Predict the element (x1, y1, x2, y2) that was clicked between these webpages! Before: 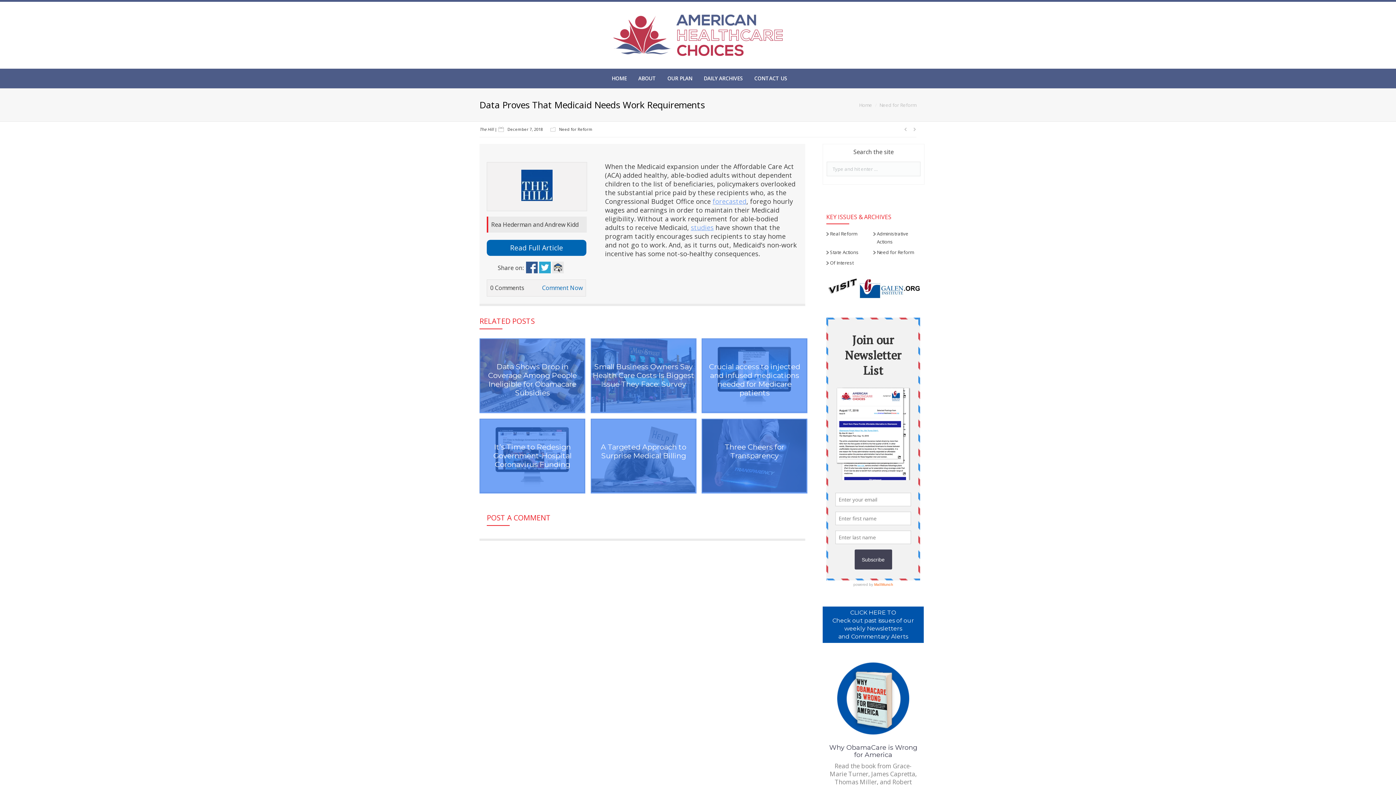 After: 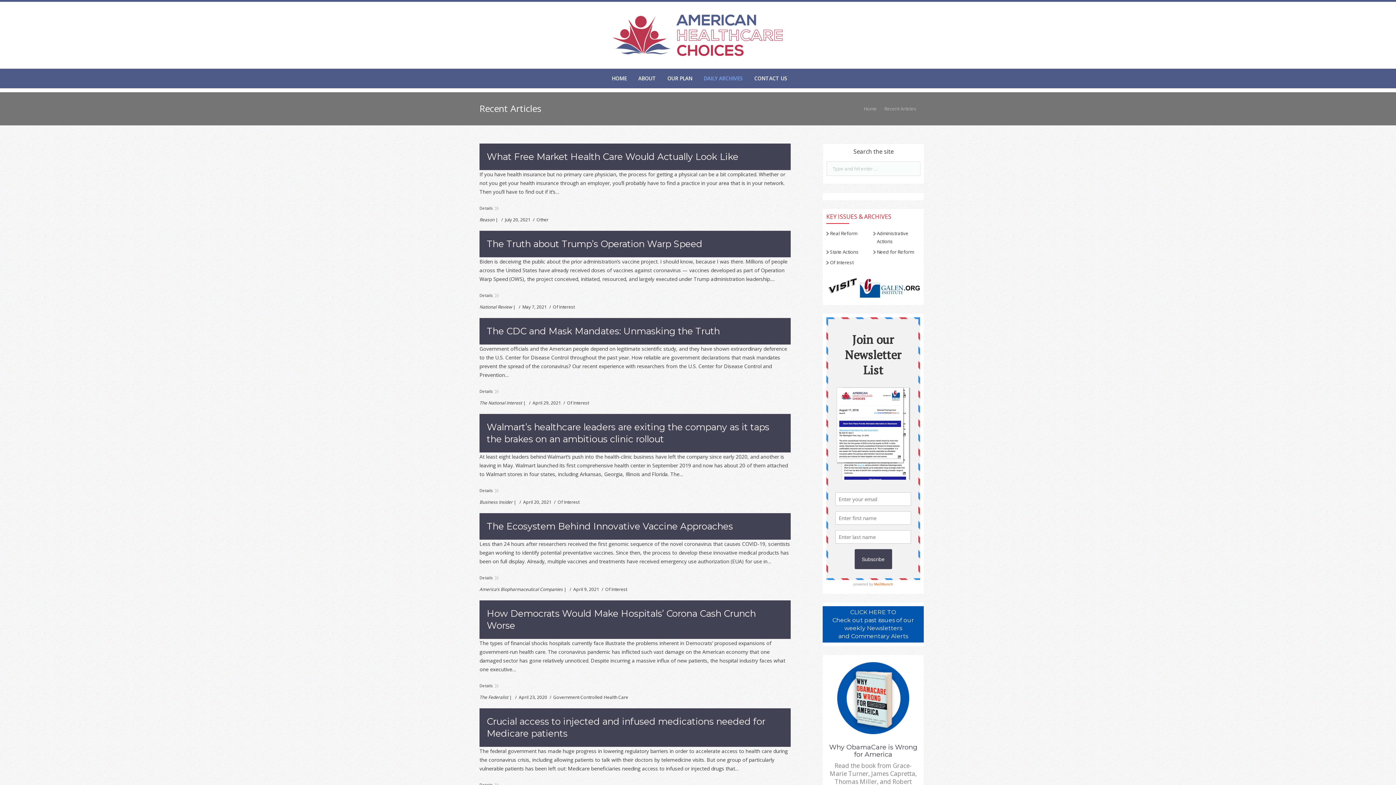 Action: bbox: (703, 73, 743, 84) label: DAILY ARCHIVES